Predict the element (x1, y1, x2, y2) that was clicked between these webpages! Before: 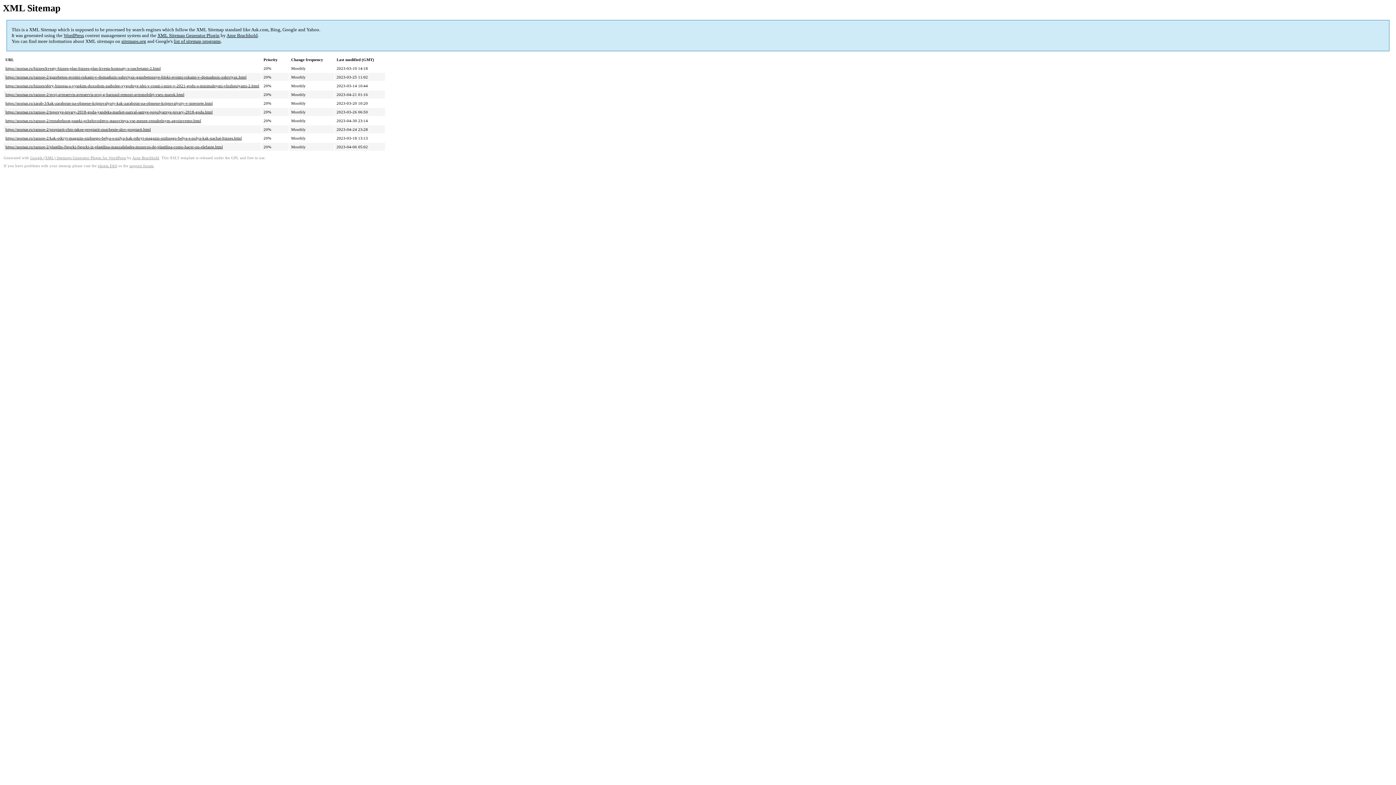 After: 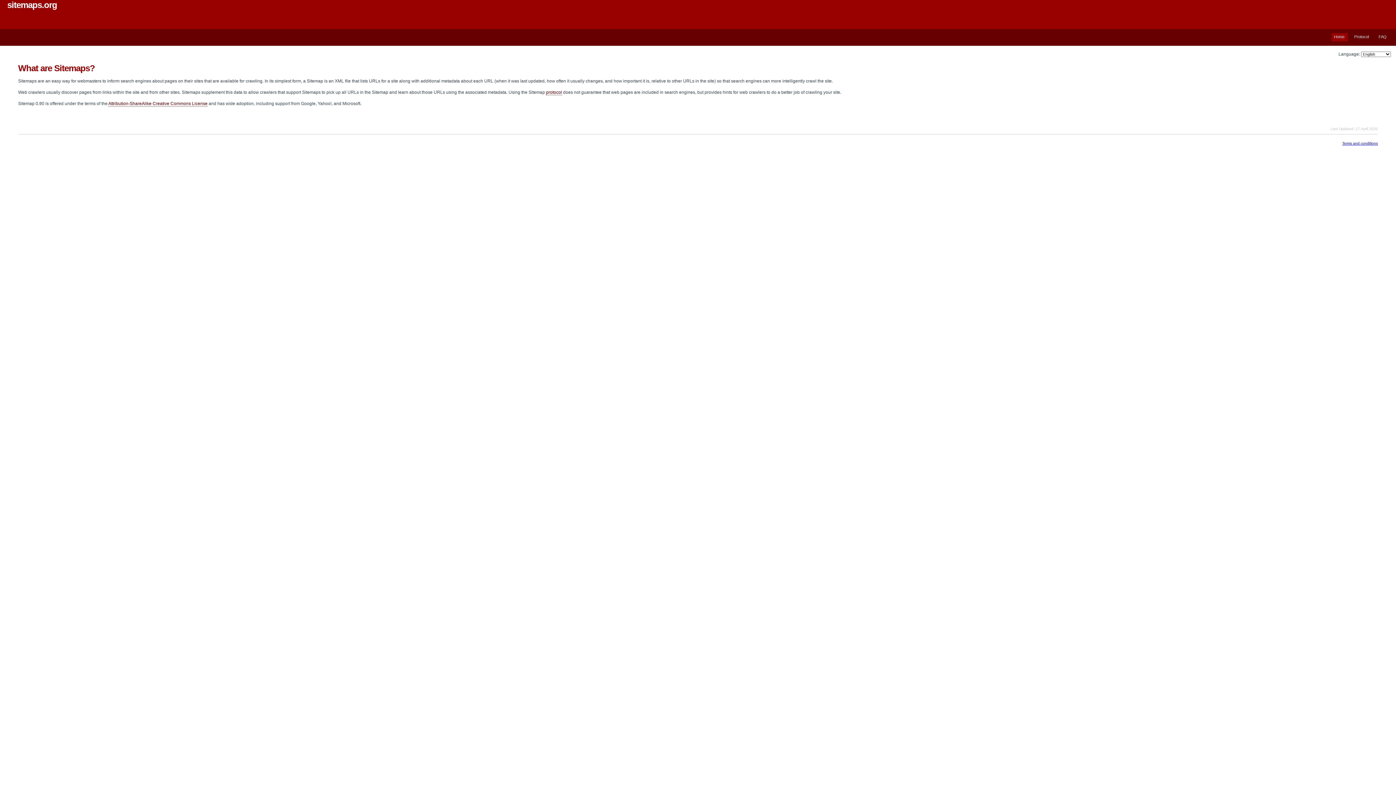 Action: label: sitemaps.org bbox: (121, 38, 146, 44)